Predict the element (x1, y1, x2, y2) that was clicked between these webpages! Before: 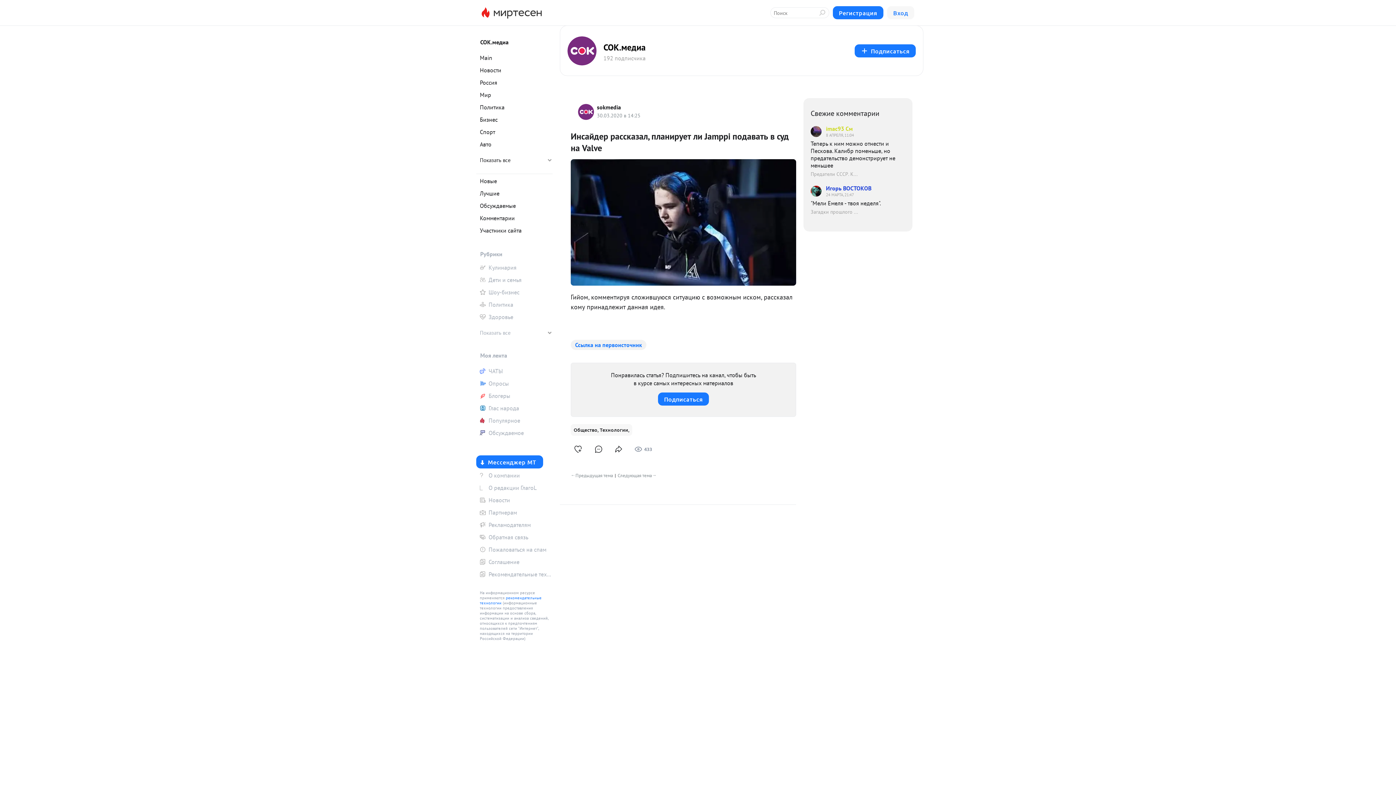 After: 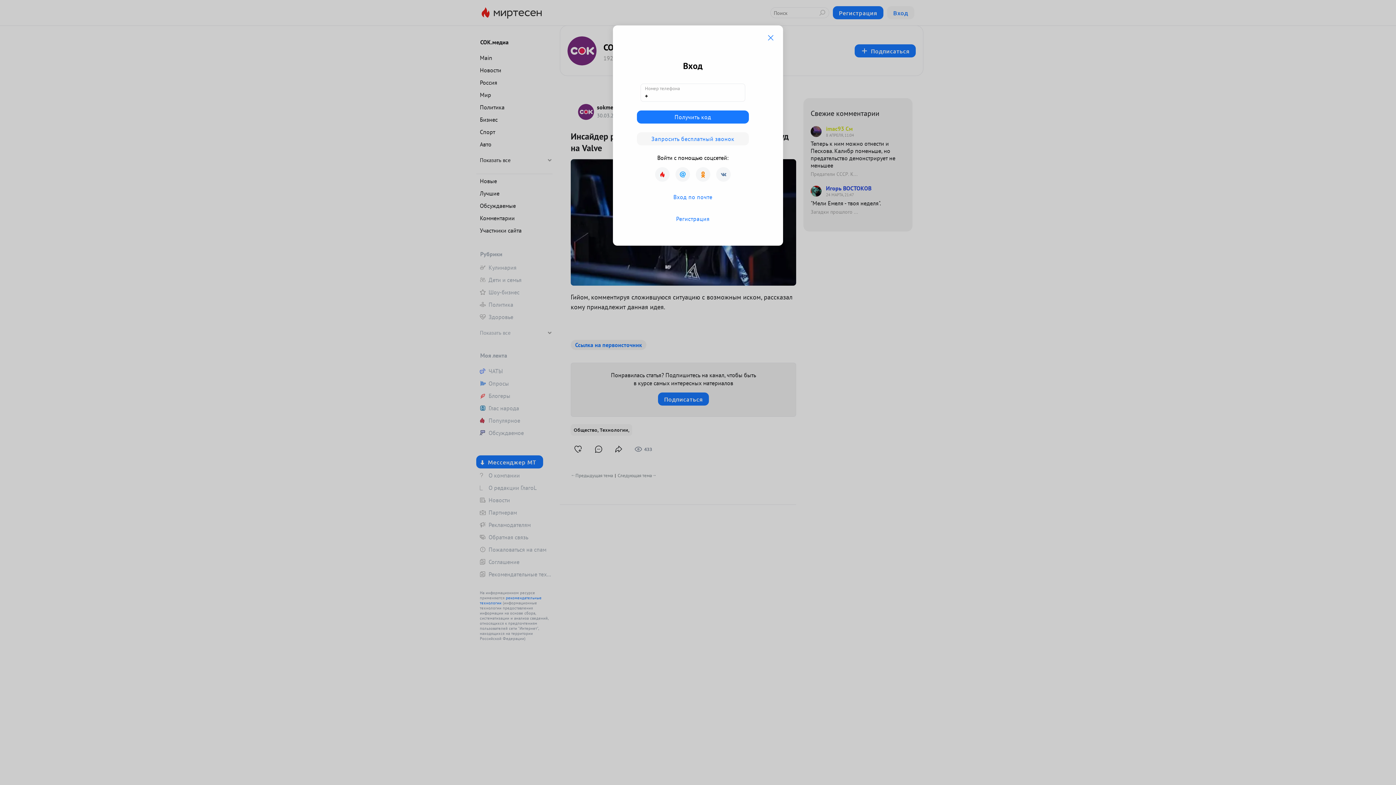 Action: bbox: (480, 351, 543, 360) label: Моя лента